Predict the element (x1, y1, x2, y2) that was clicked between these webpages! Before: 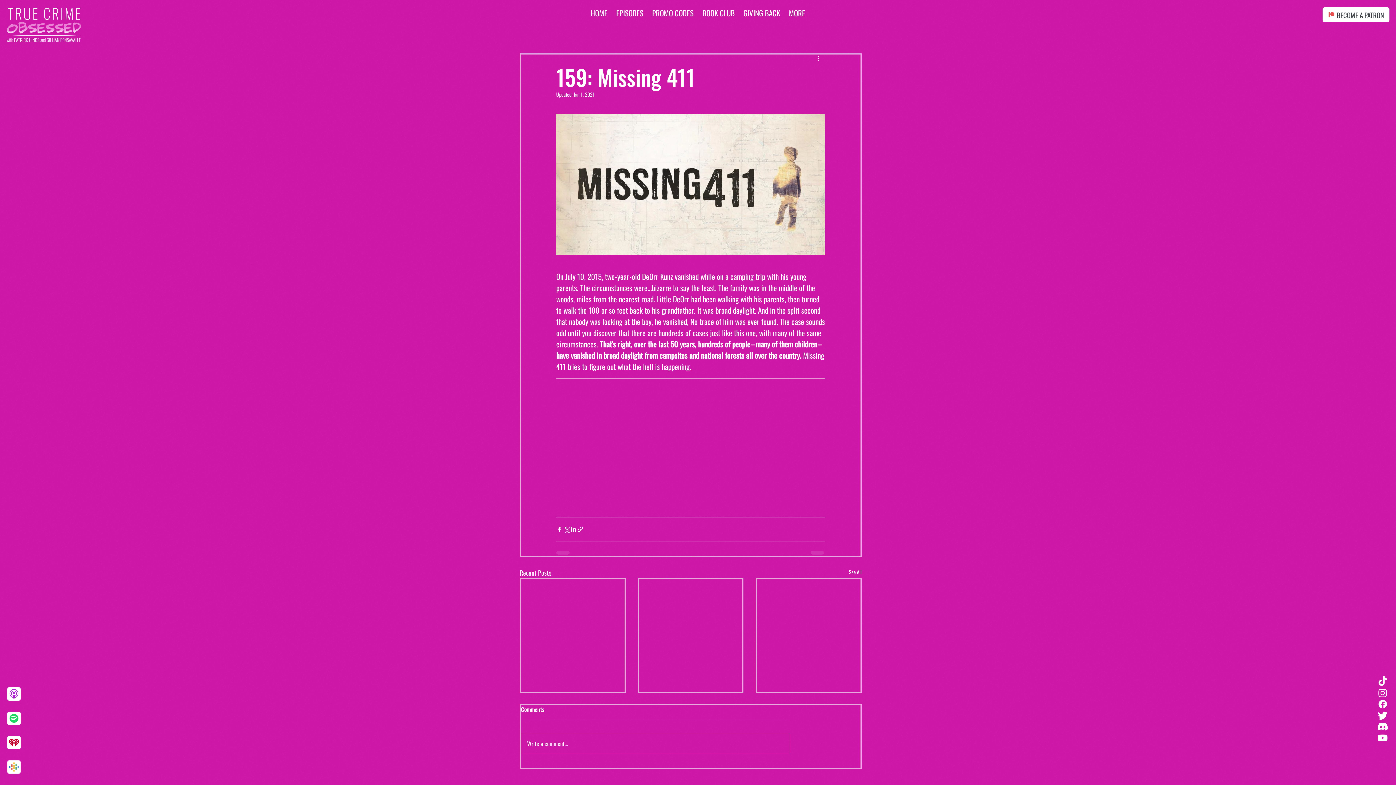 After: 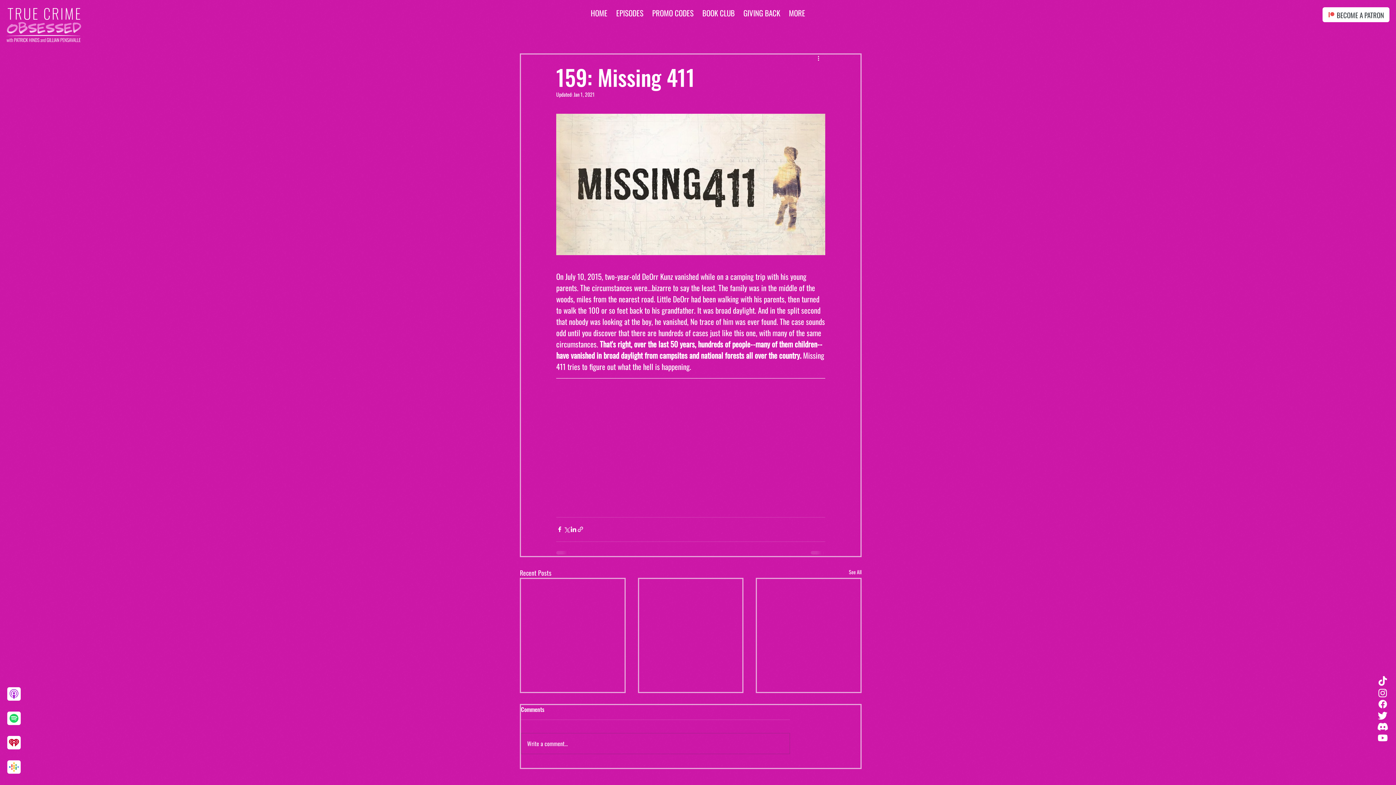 Action: label: Instagram  bbox: (1377, 687, 1388, 698)